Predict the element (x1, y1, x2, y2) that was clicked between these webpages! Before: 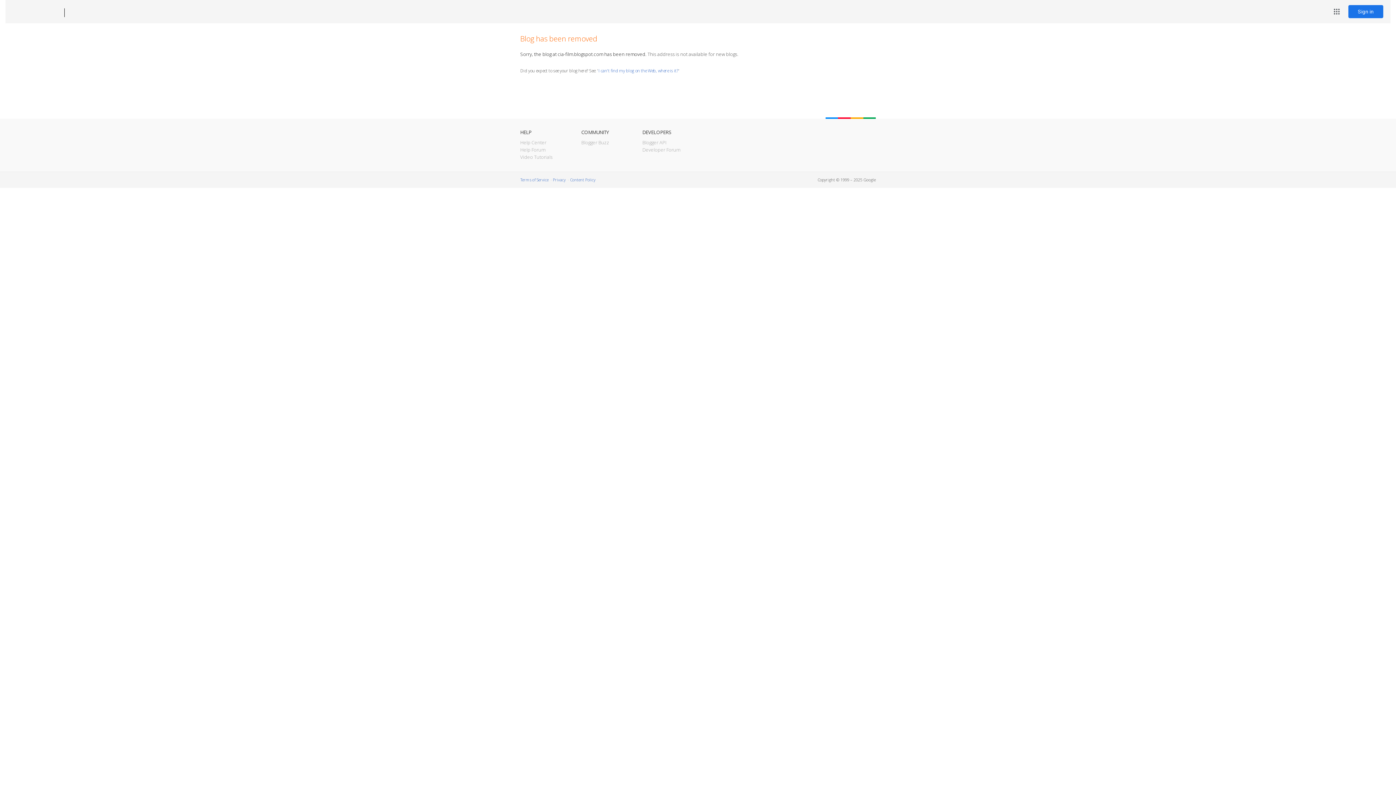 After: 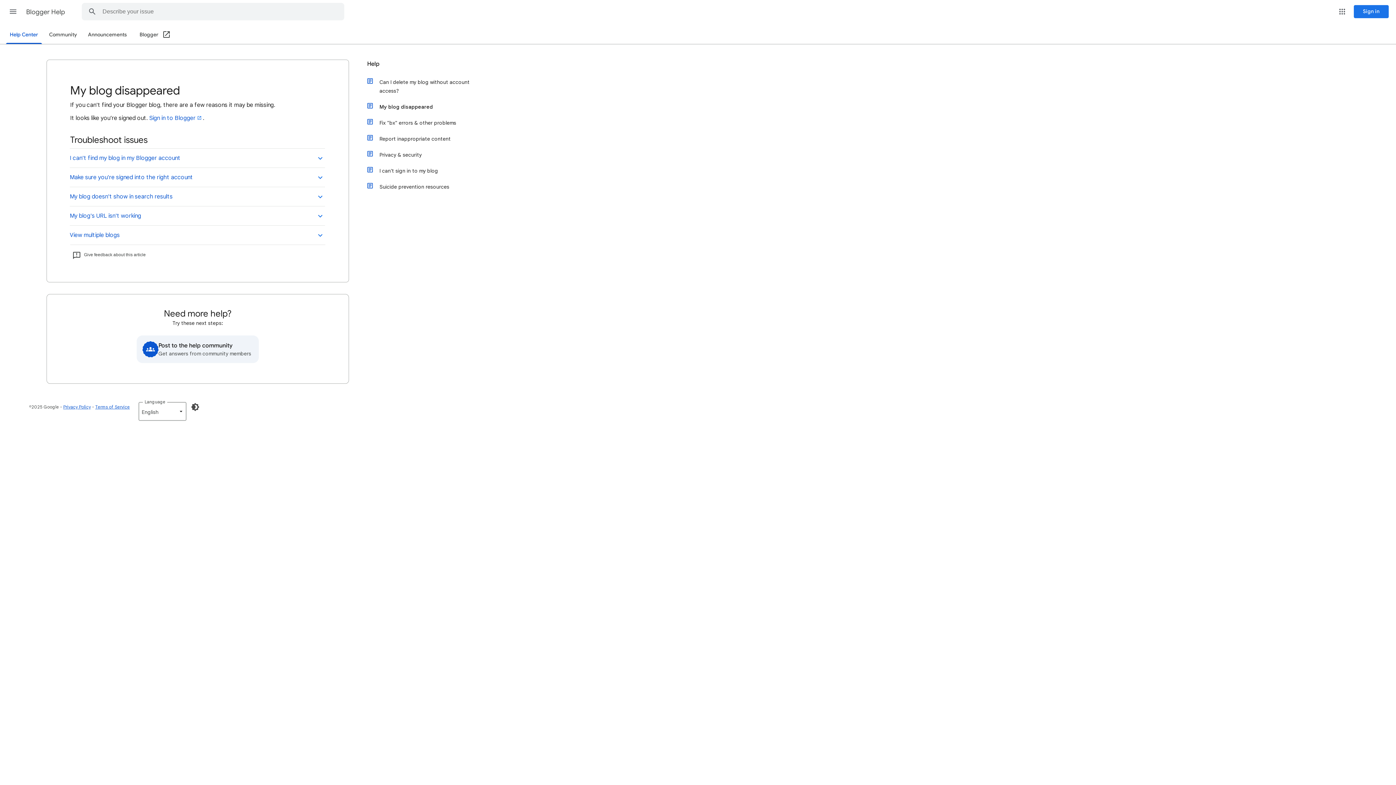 Action: label: I can't find my blog on the Web, where is it? bbox: (598, 67, 678, 73)